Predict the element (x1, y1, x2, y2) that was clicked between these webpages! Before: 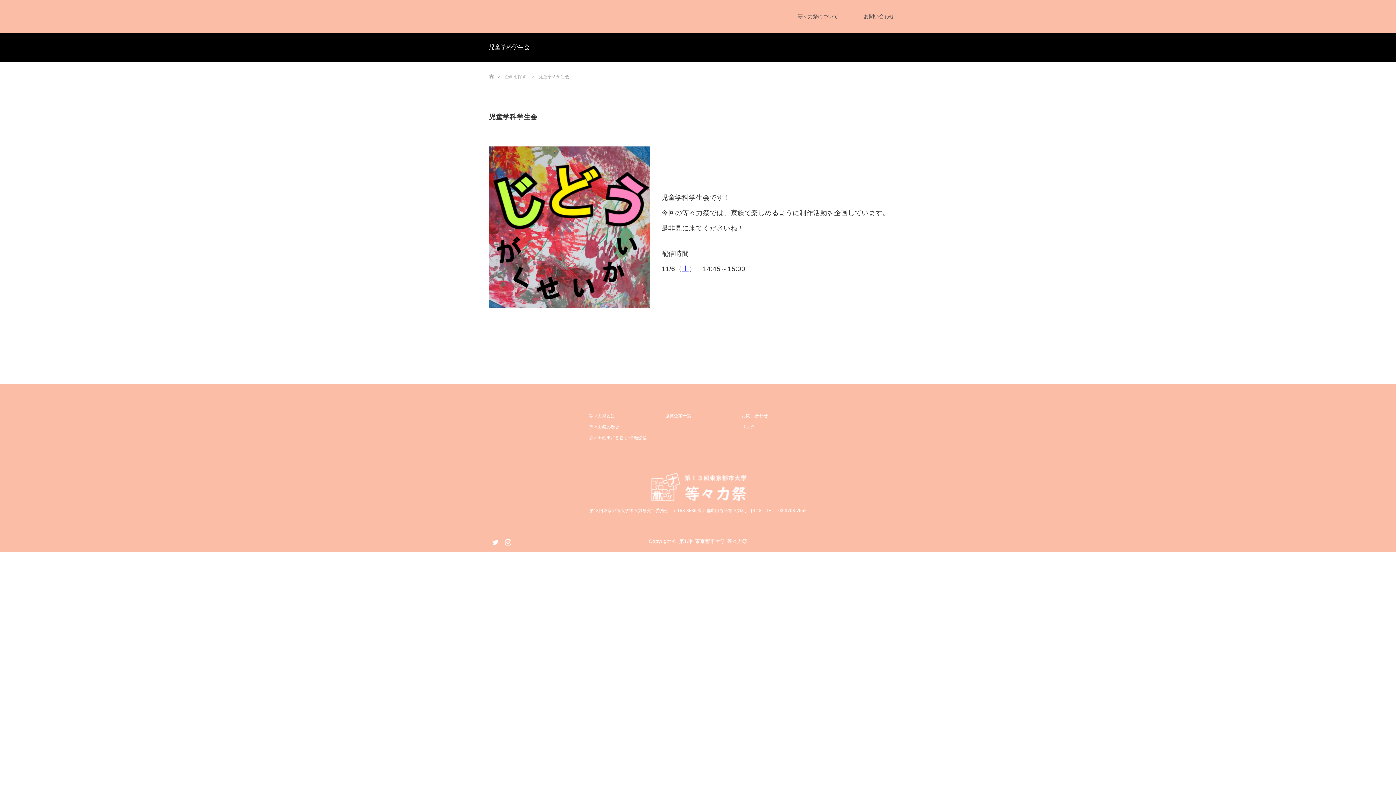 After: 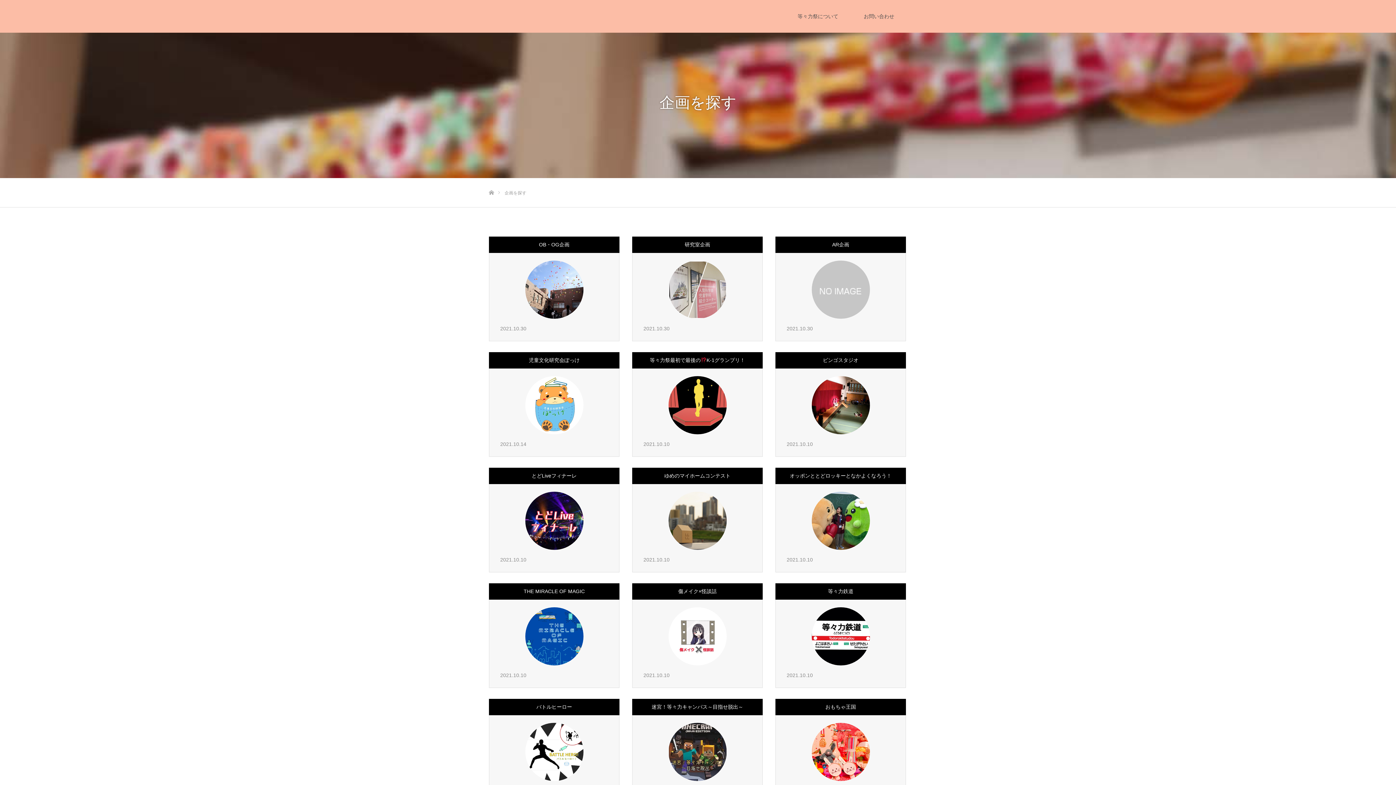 Action: bbox: (504, 74, 526, 79) label: 企画を探す